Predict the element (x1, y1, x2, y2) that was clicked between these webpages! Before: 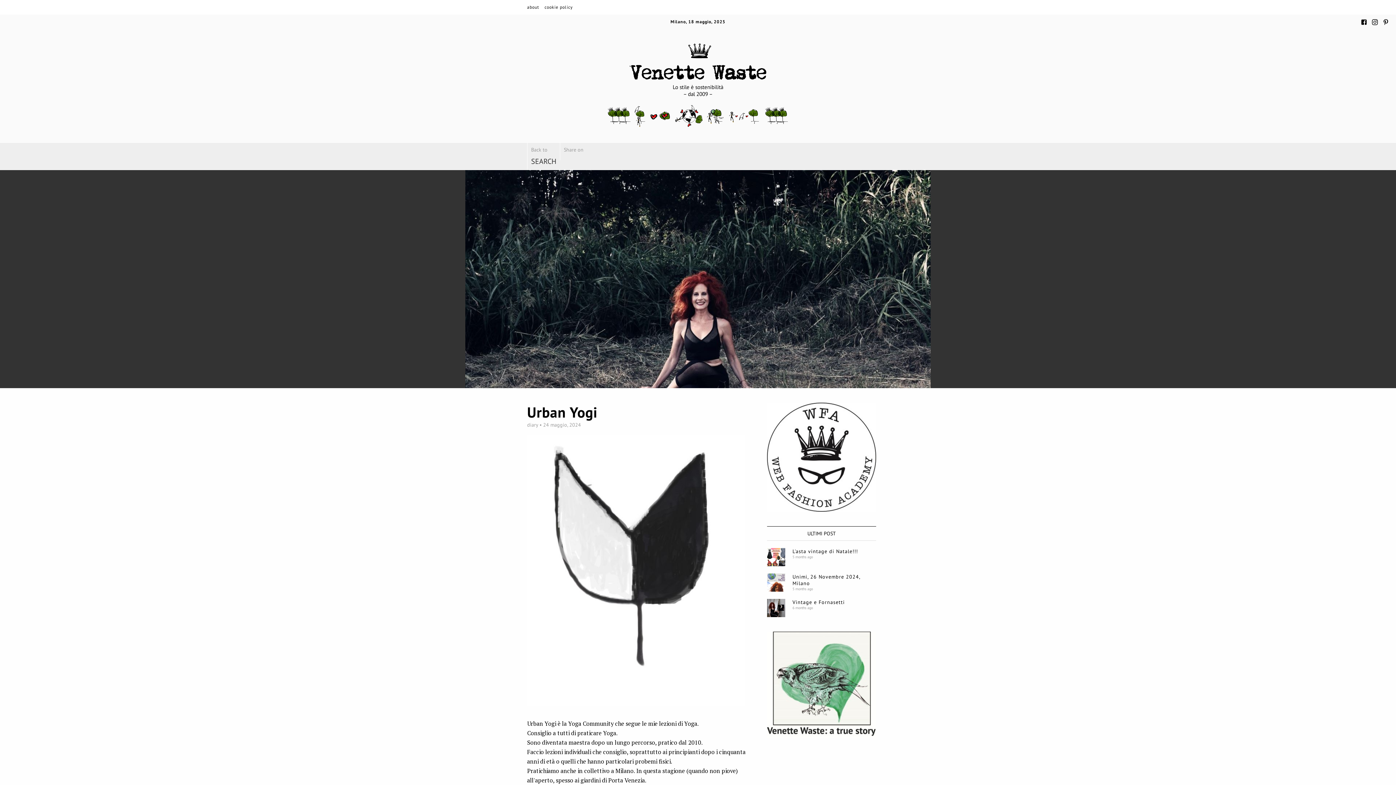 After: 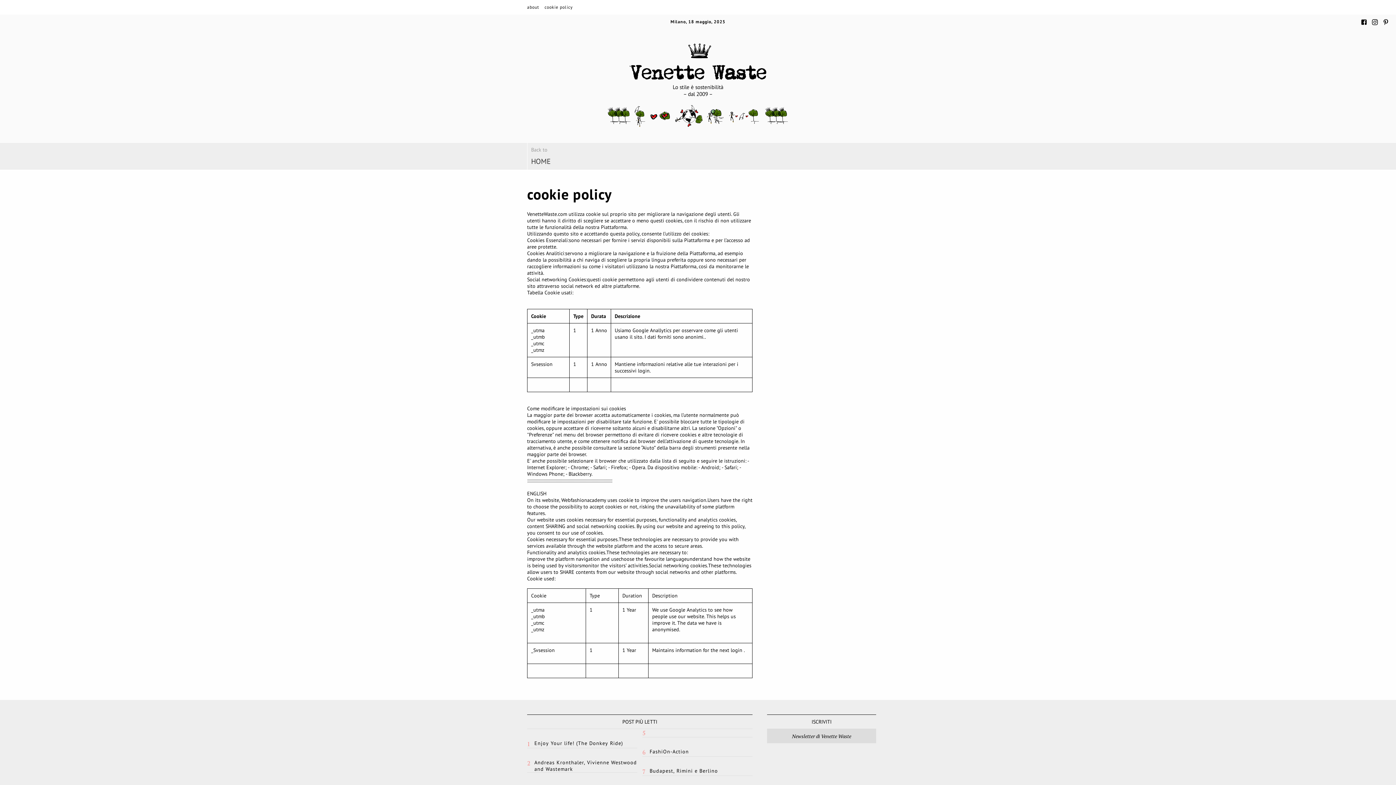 Action: bbox: (544, 4, 573, 9) label: cookie policy